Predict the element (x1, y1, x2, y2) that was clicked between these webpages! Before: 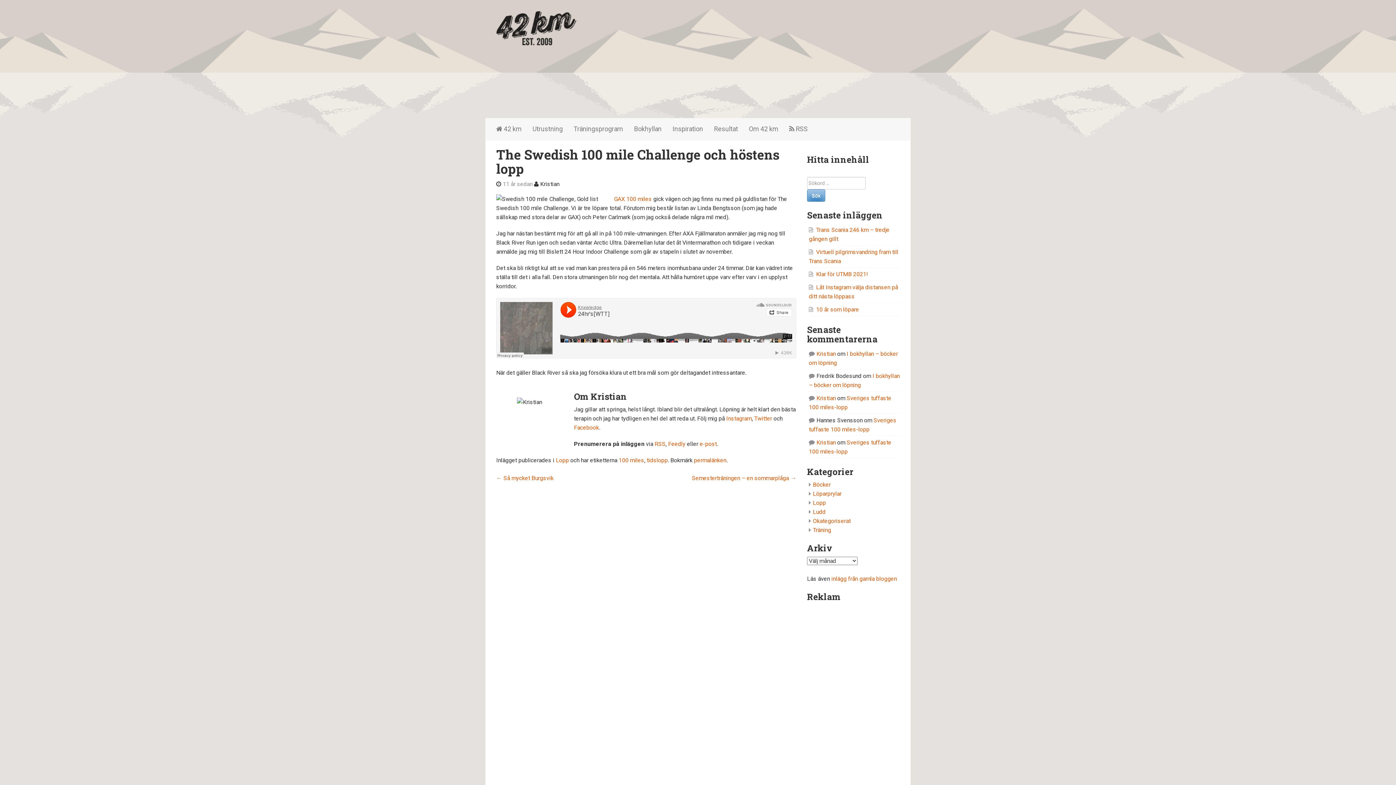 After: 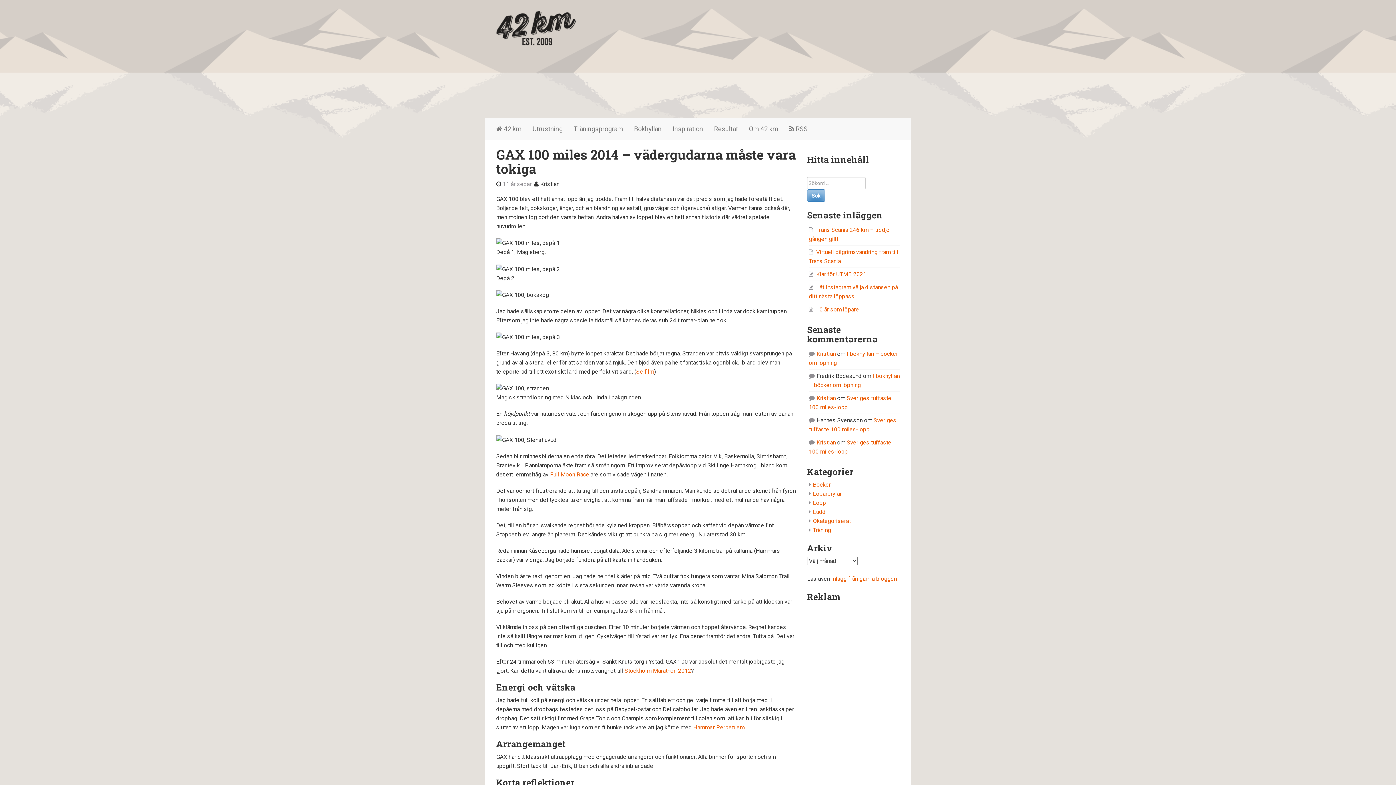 Action: bbox: (614, 195, 652, 202) label: GAX 100 miles